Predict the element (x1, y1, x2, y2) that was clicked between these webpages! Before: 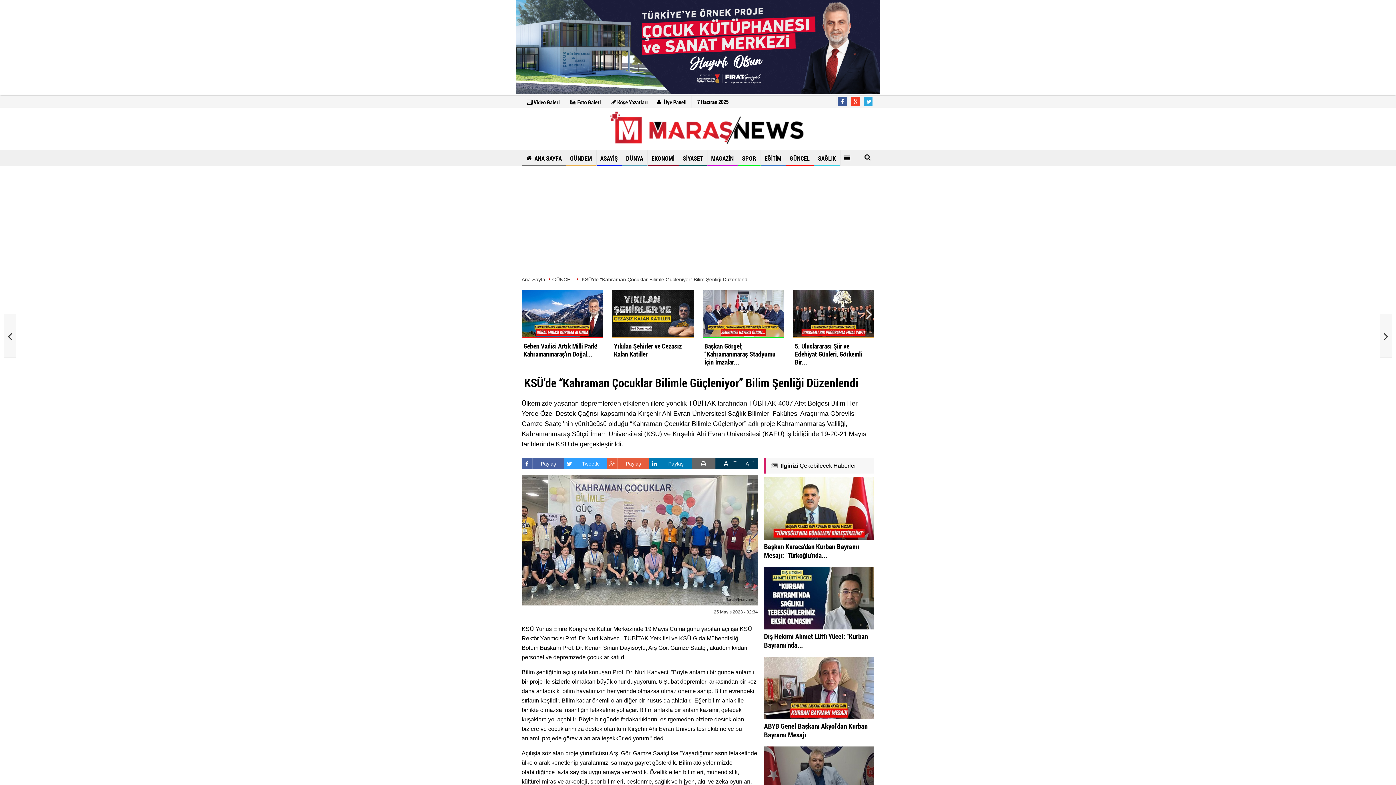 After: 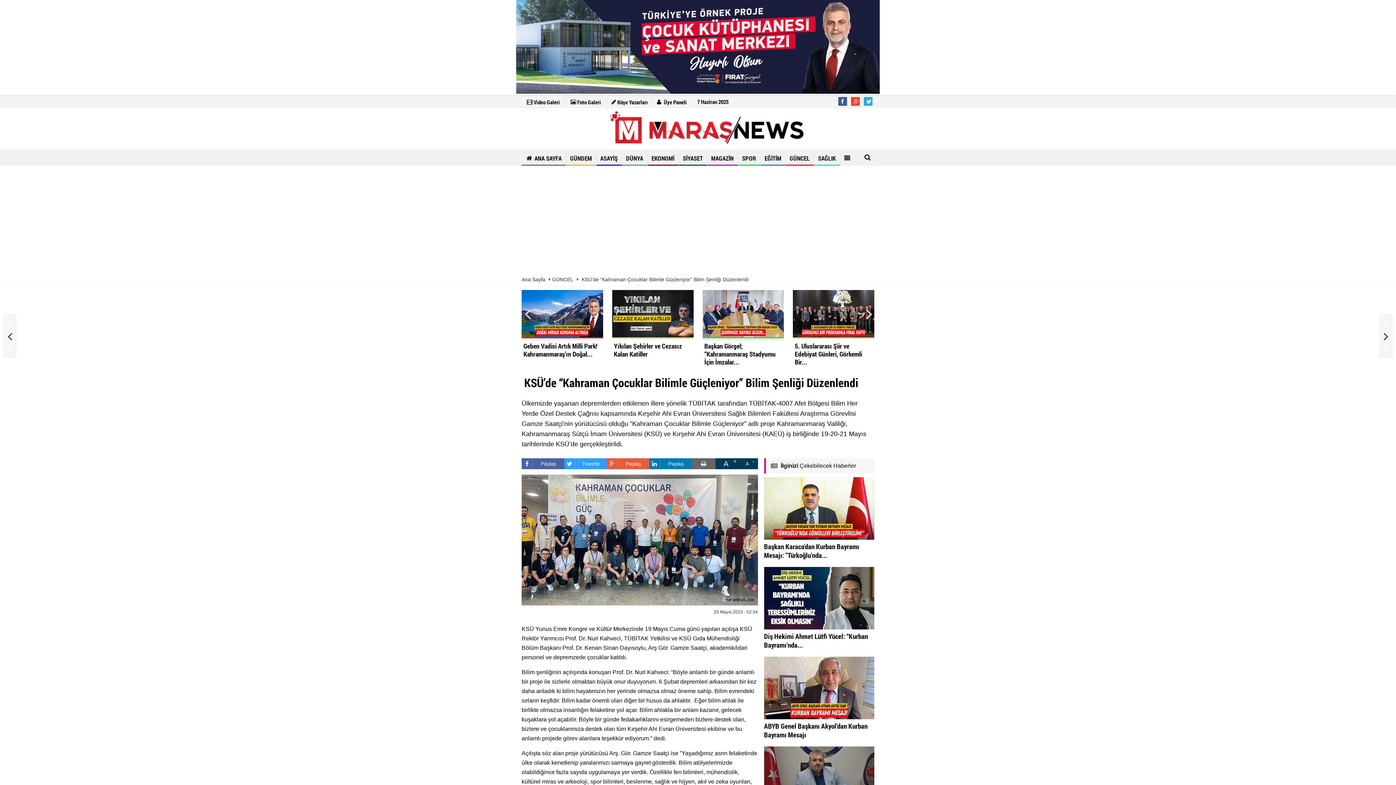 Action: bbox: (866, 305, 872, 322)